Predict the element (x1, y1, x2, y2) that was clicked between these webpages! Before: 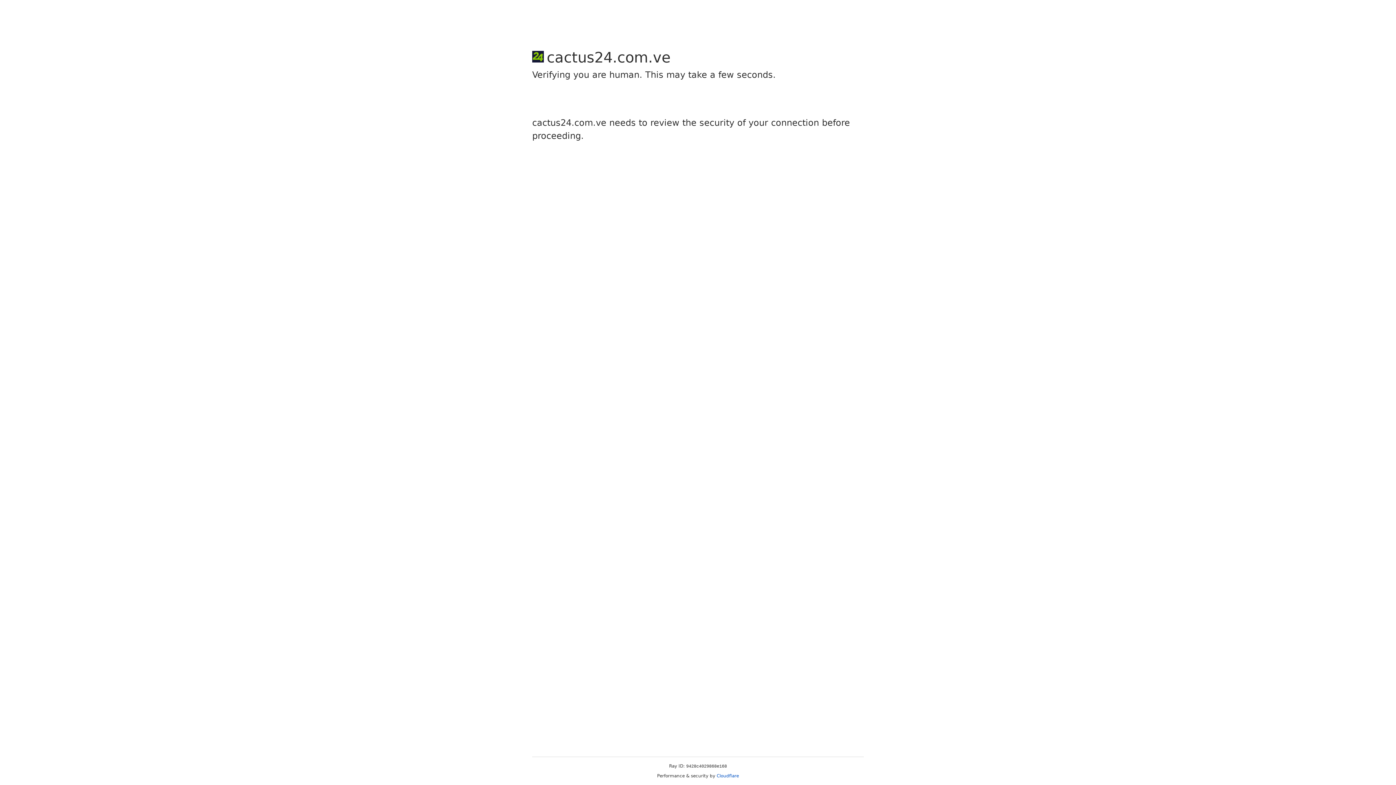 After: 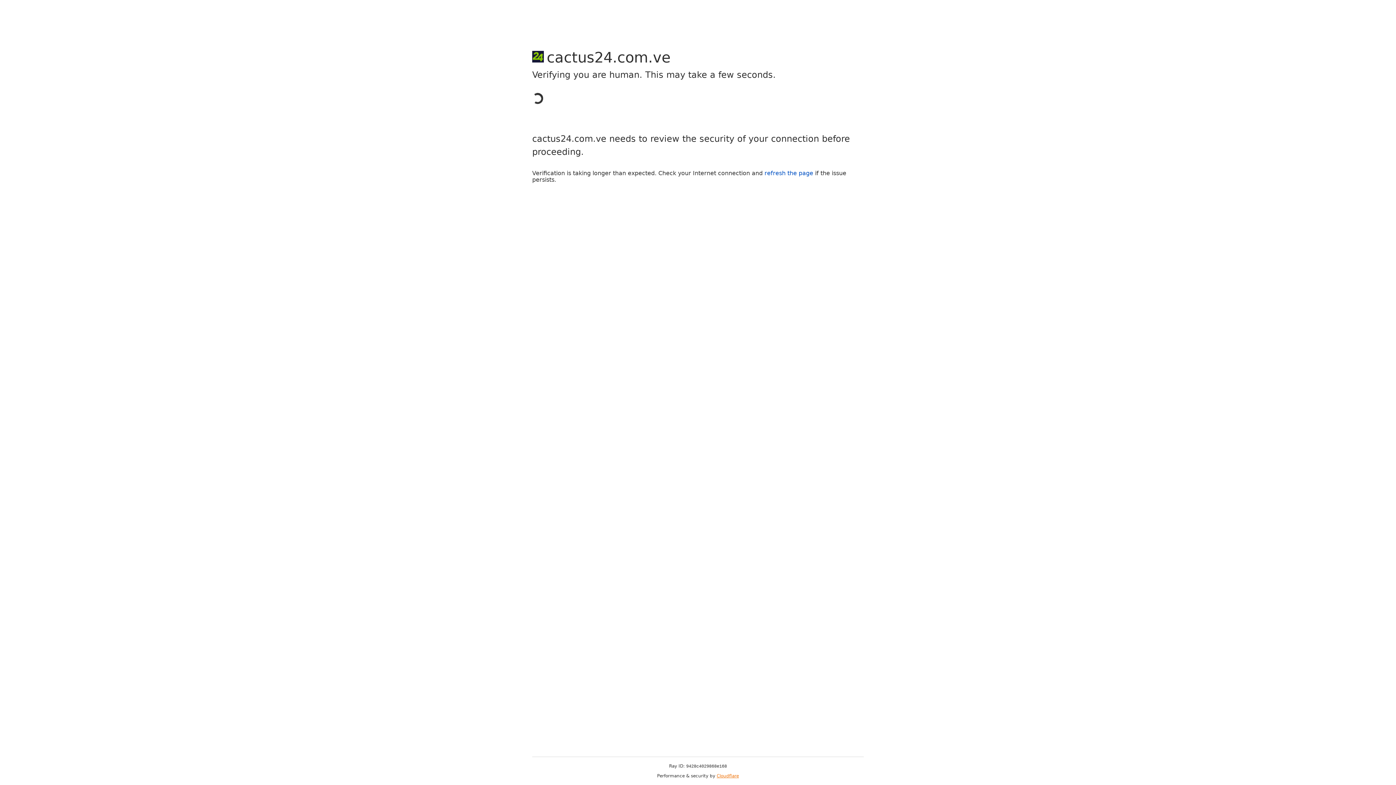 Action: label: Cloudflare bbox: (716, 773, 739, 778)